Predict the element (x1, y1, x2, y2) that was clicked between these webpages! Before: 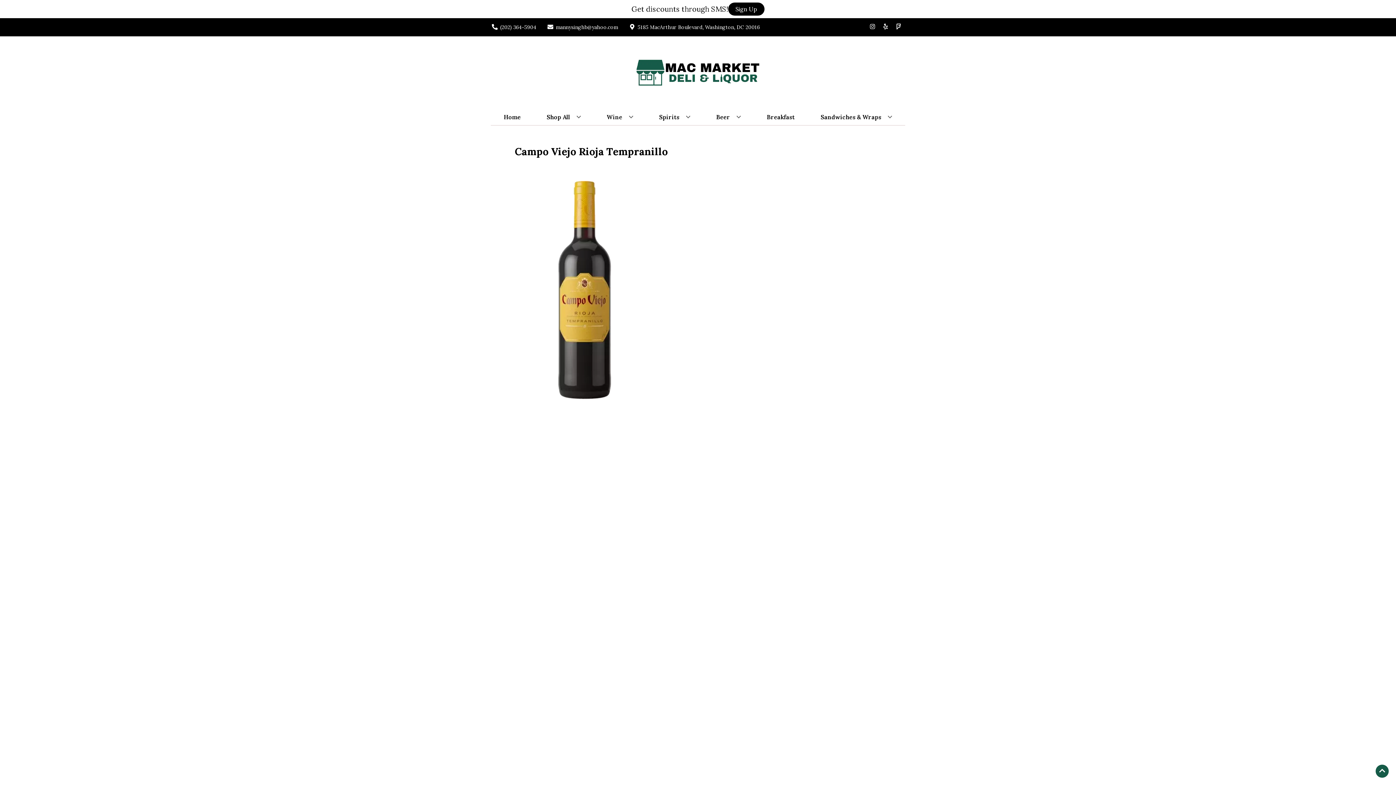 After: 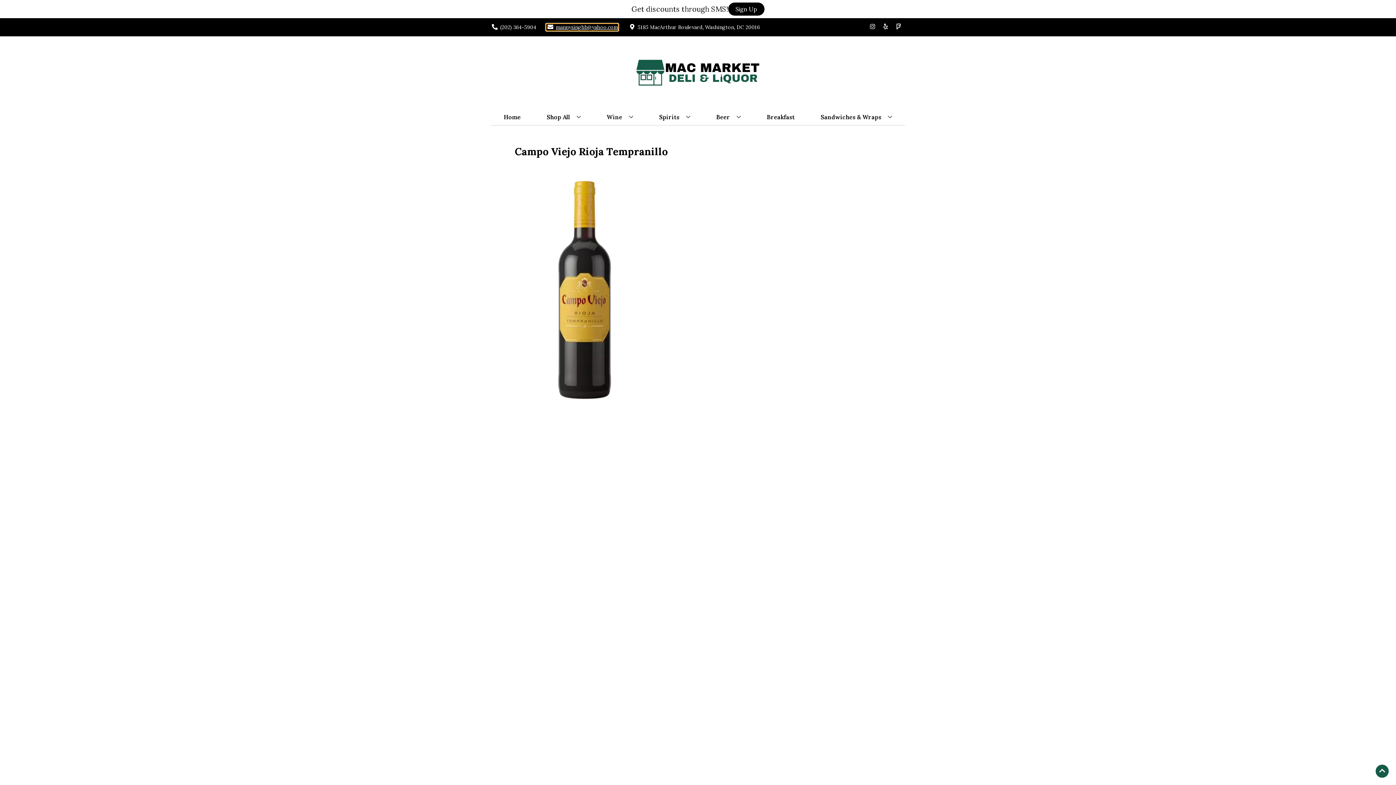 Action: bbox: (546, 23, 618, 30) label: Store Email address is mannysinghb@yahoo.com Clicking will open a link in a new tab